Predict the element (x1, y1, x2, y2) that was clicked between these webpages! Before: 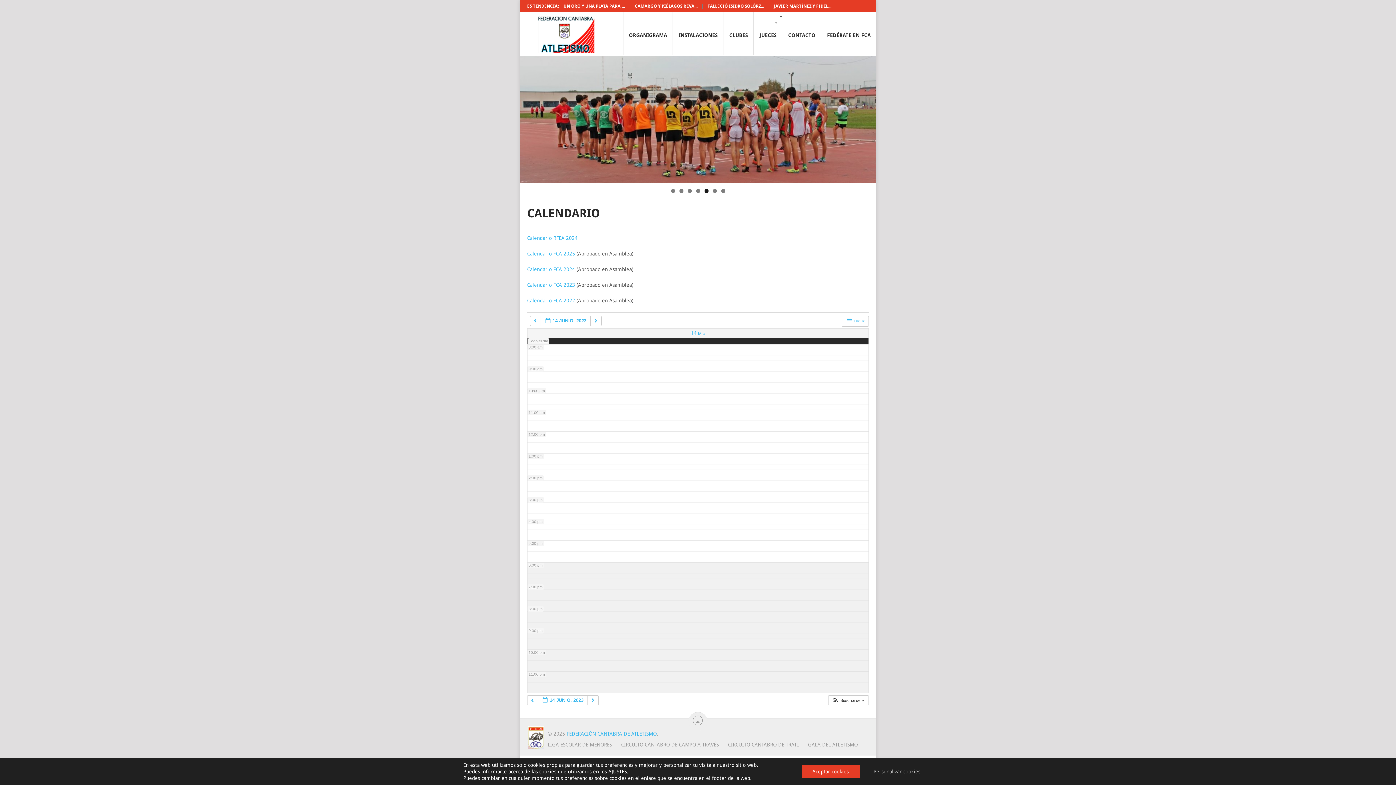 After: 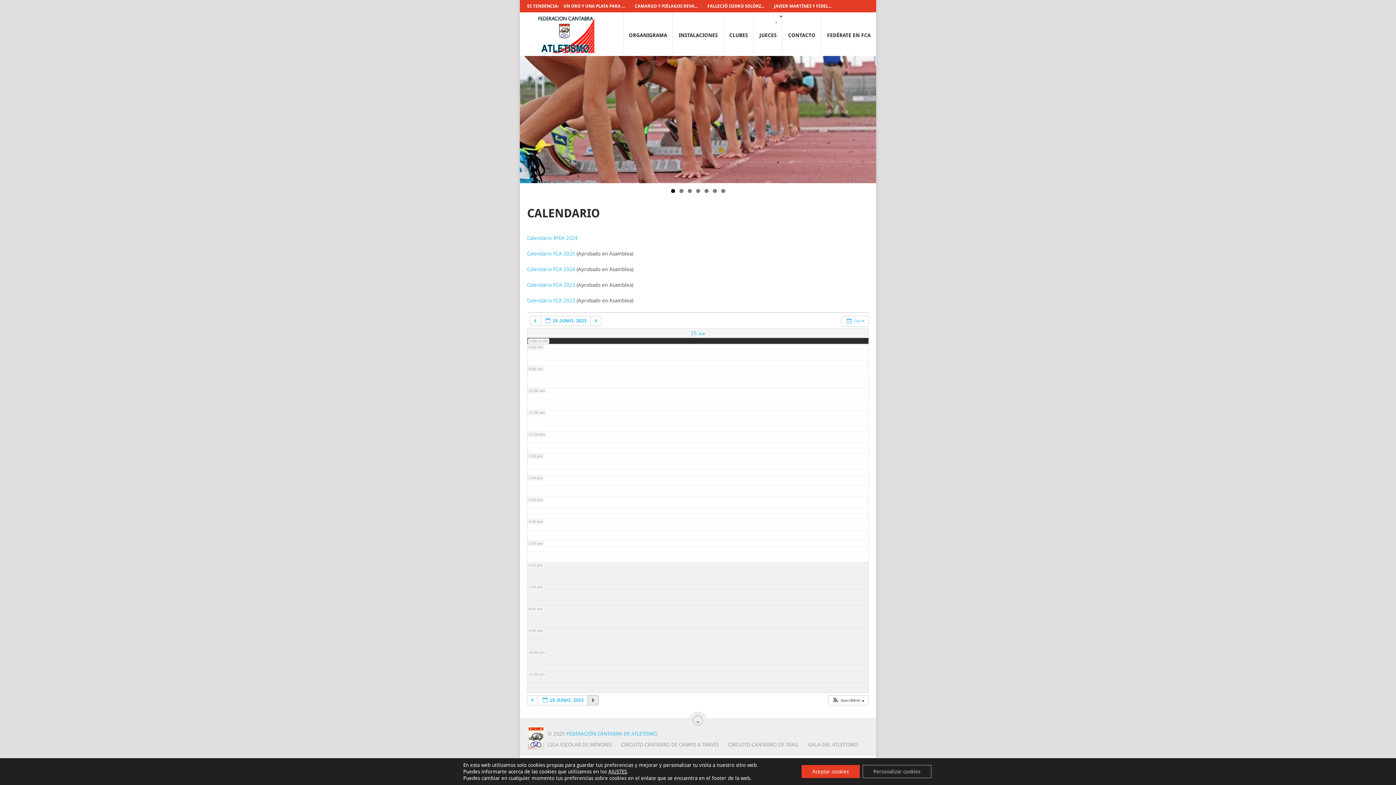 Action: label:   bbox: (587, 695, 598, 705)